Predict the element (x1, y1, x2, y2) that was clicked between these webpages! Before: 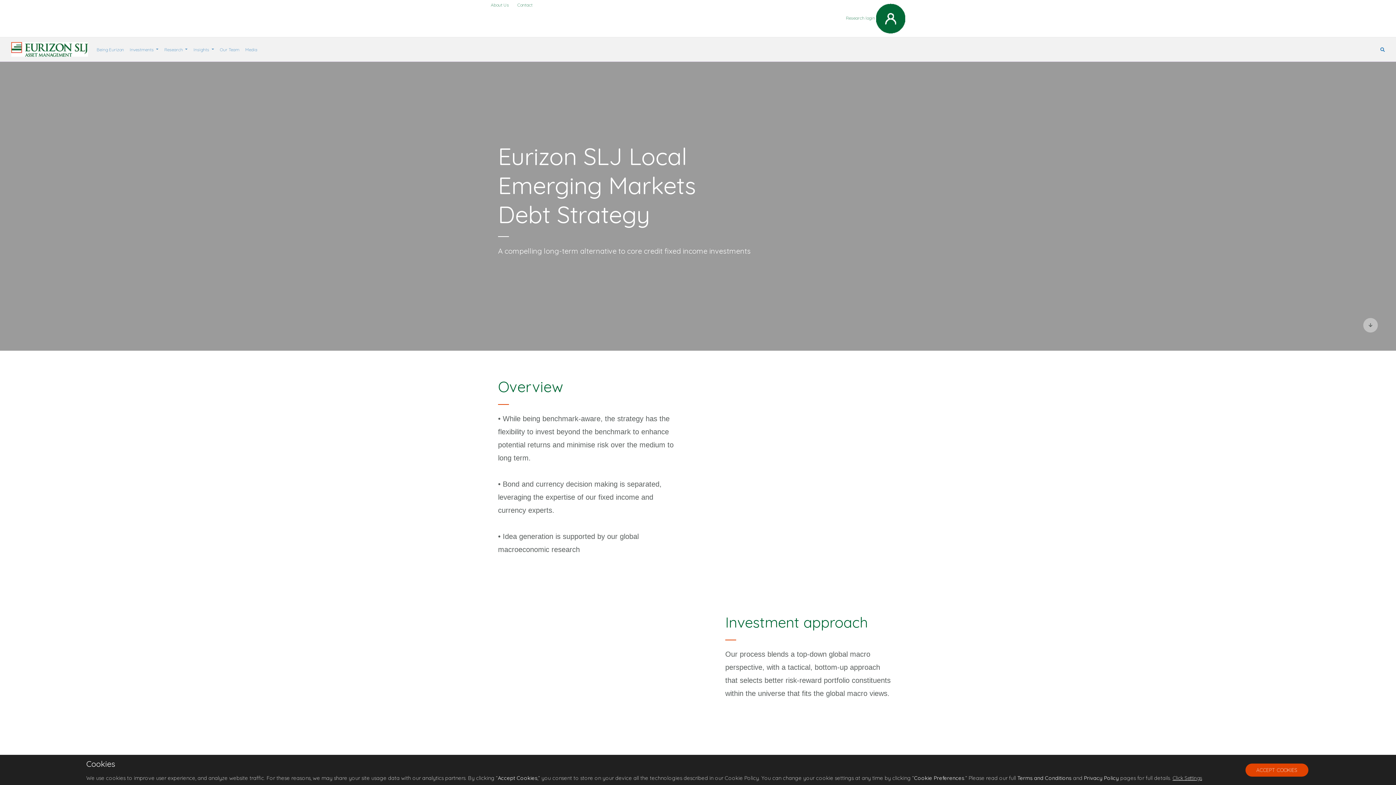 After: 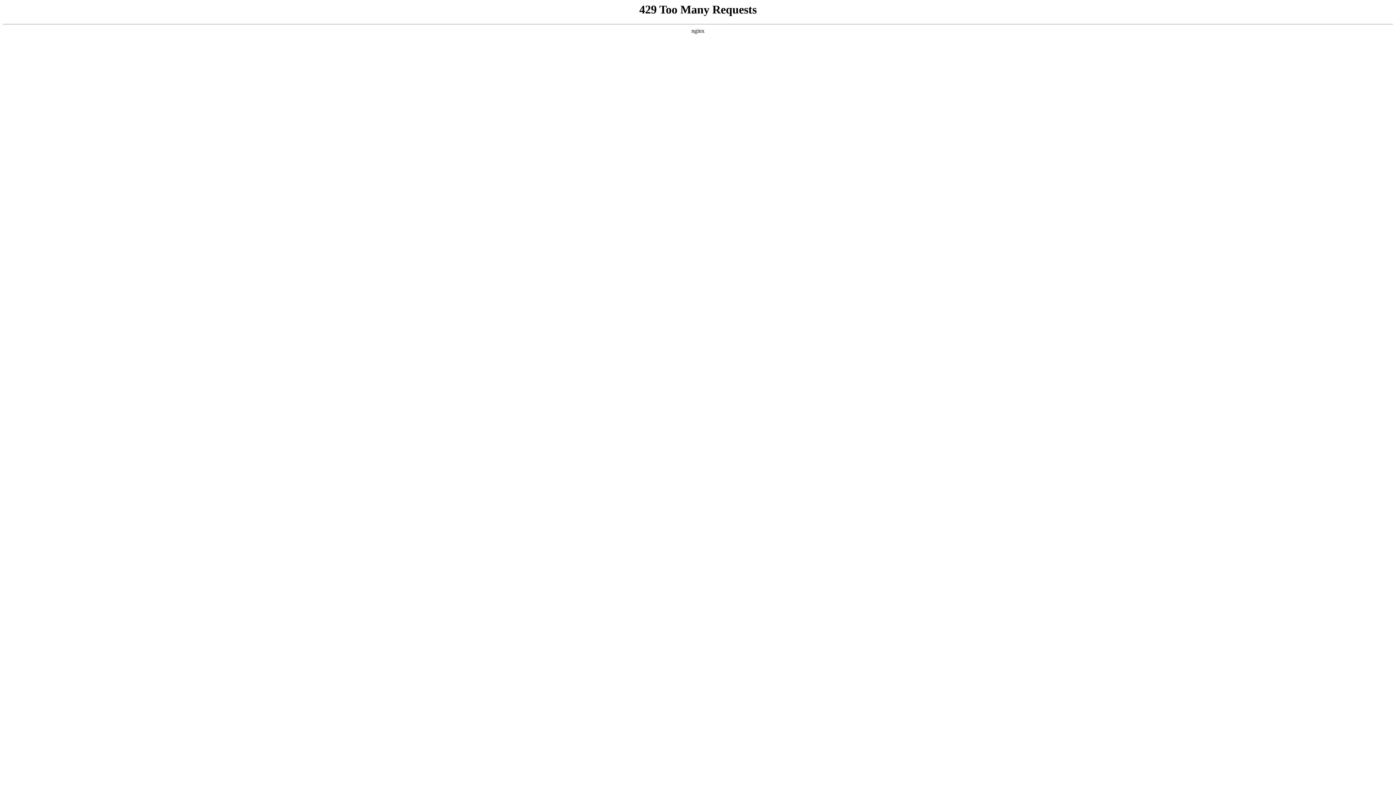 Action: bbox: (846, 15, 905, 20) label: Research login 